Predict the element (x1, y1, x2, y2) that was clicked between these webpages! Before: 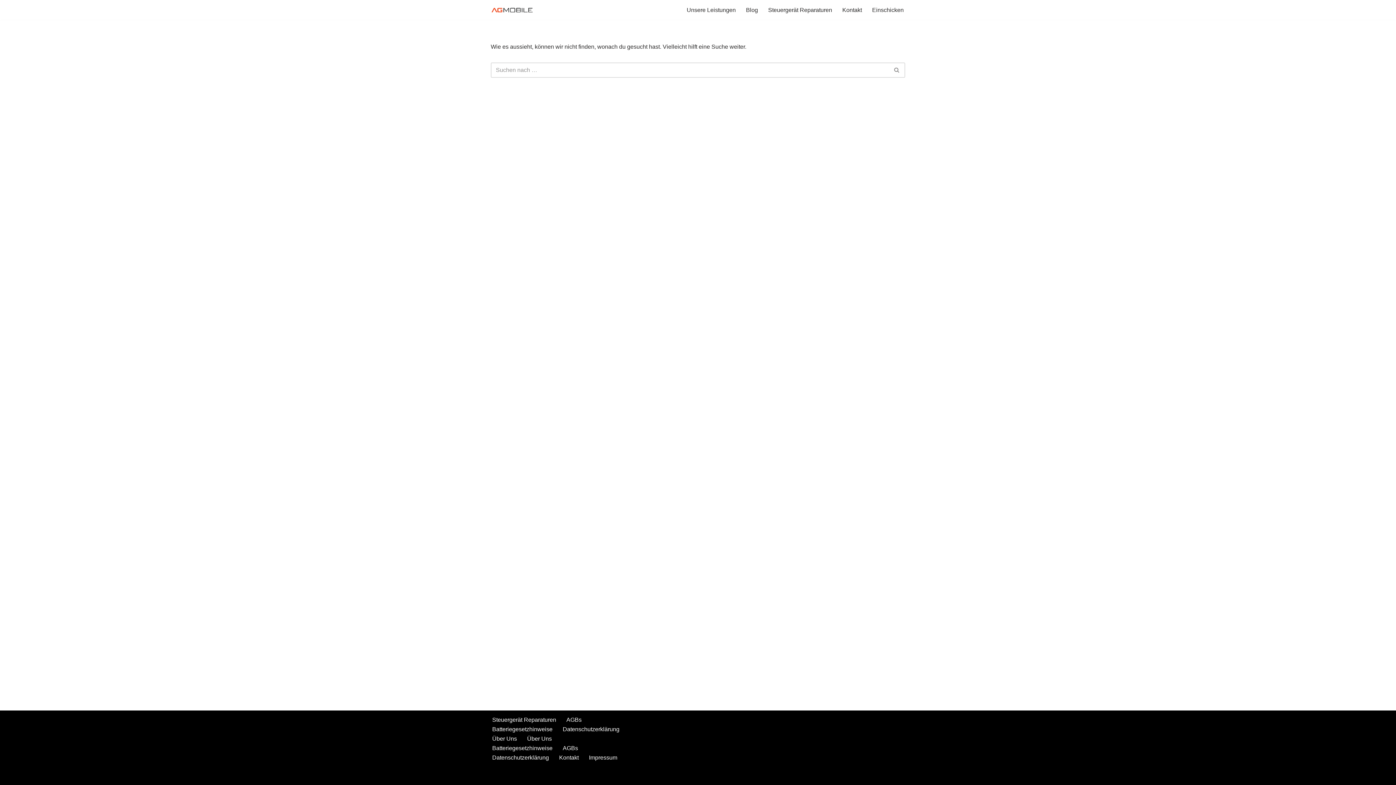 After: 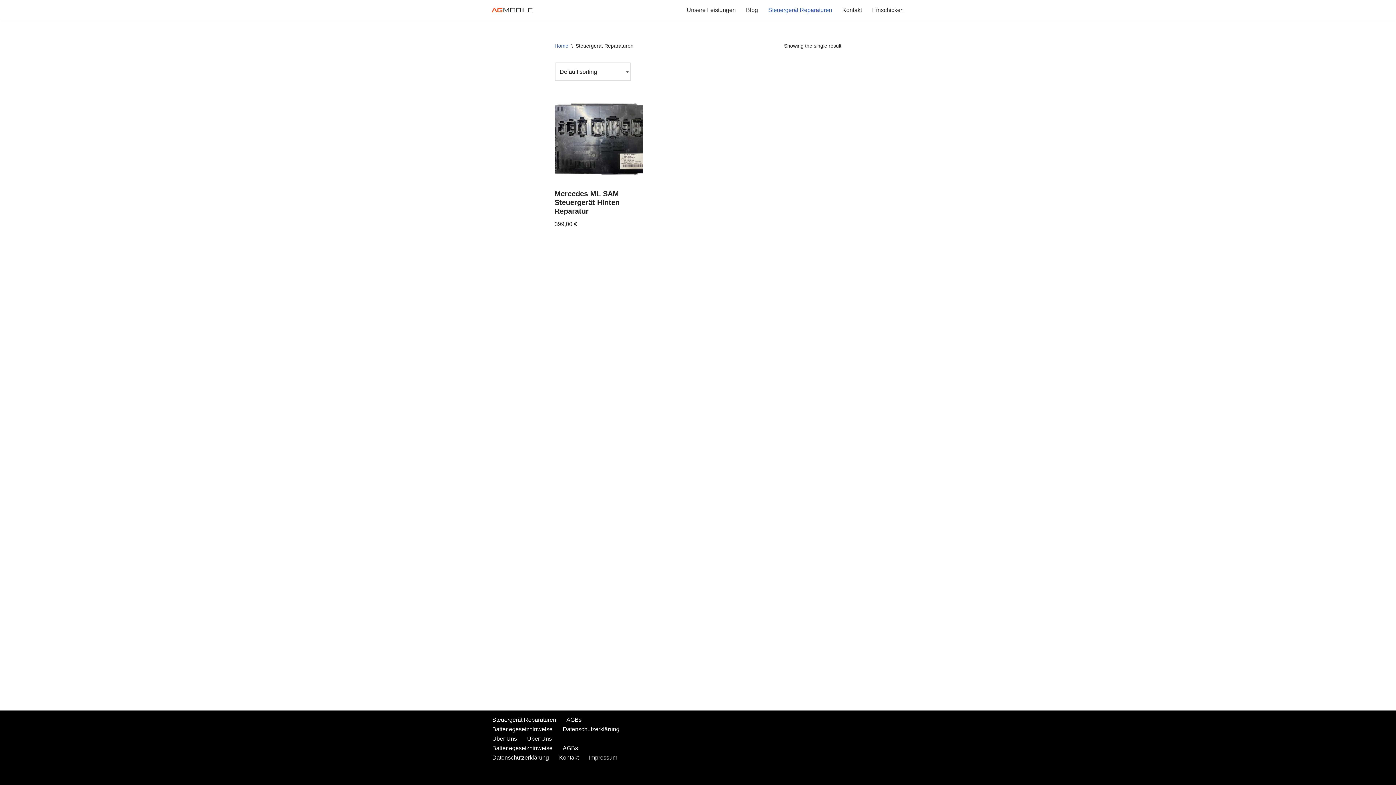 Action: label: Steuergerät Reparaturen bbox: (492, 715, 556, 724)